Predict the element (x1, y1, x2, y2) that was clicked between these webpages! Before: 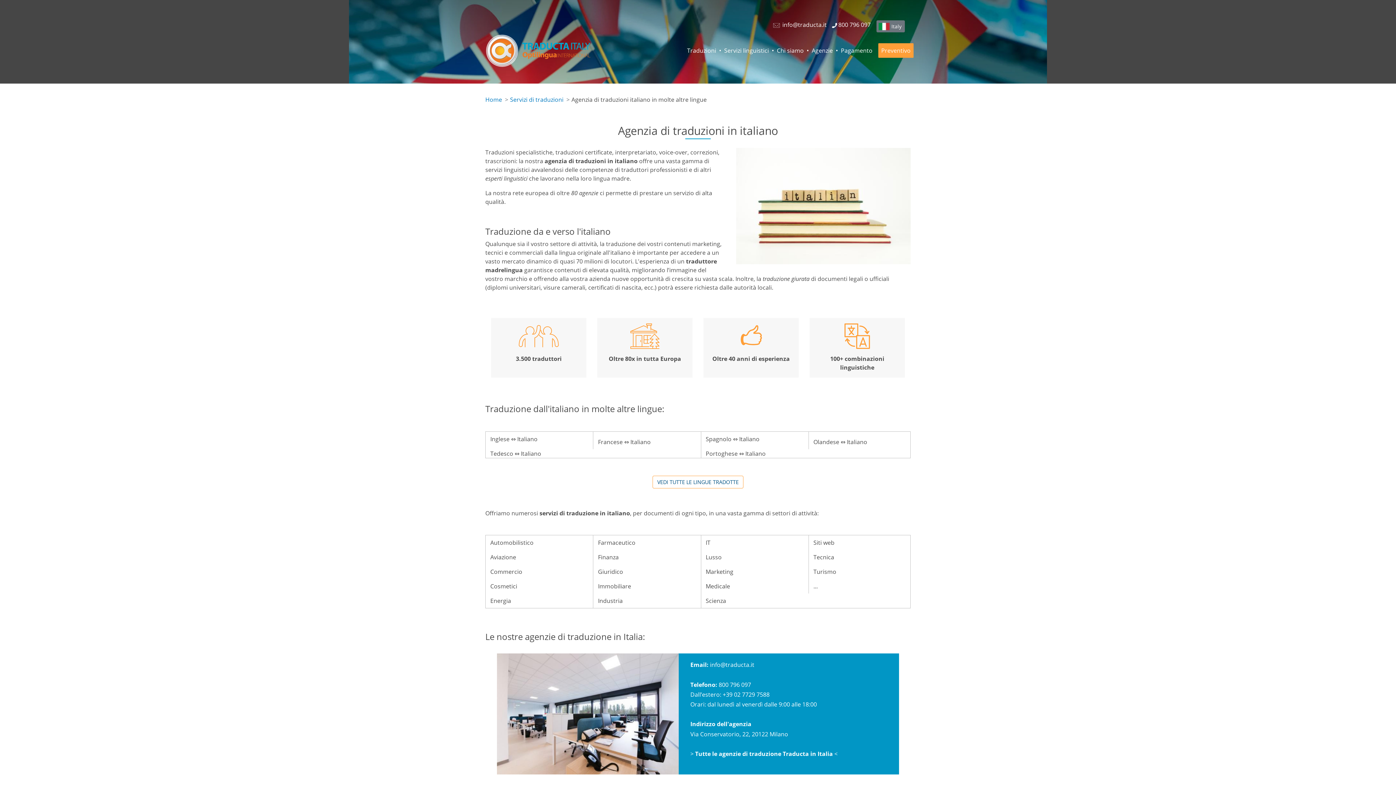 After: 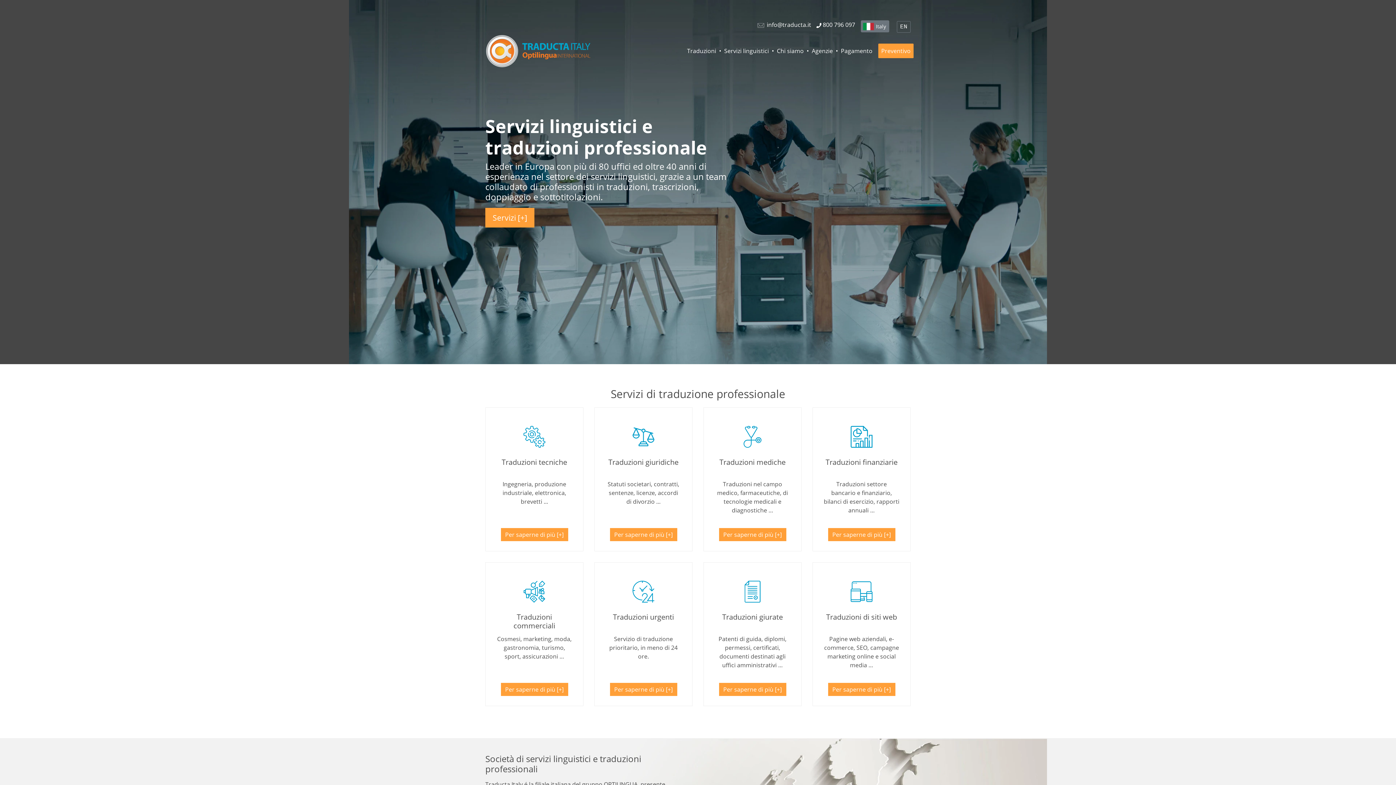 Action: label: Home bbox: (485, 95, 510, 104)